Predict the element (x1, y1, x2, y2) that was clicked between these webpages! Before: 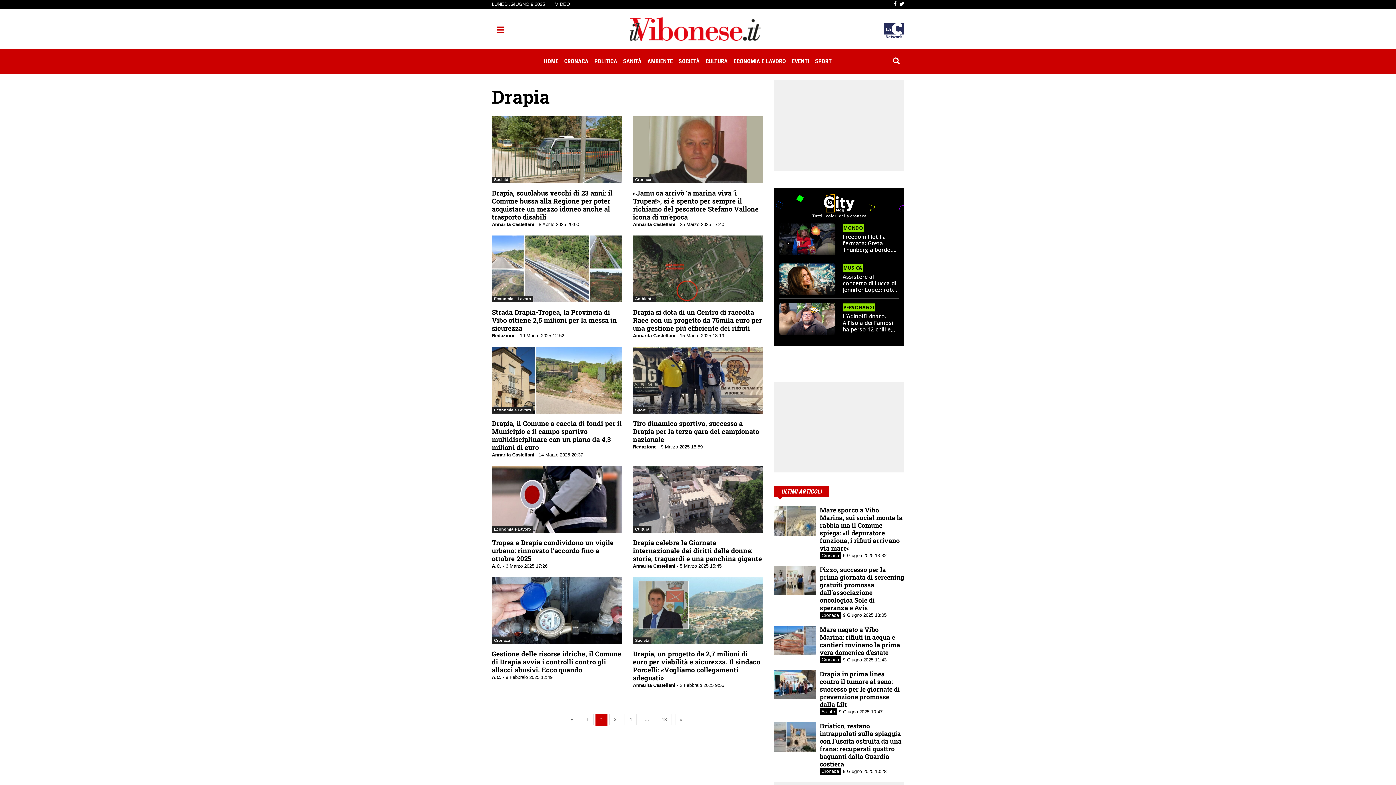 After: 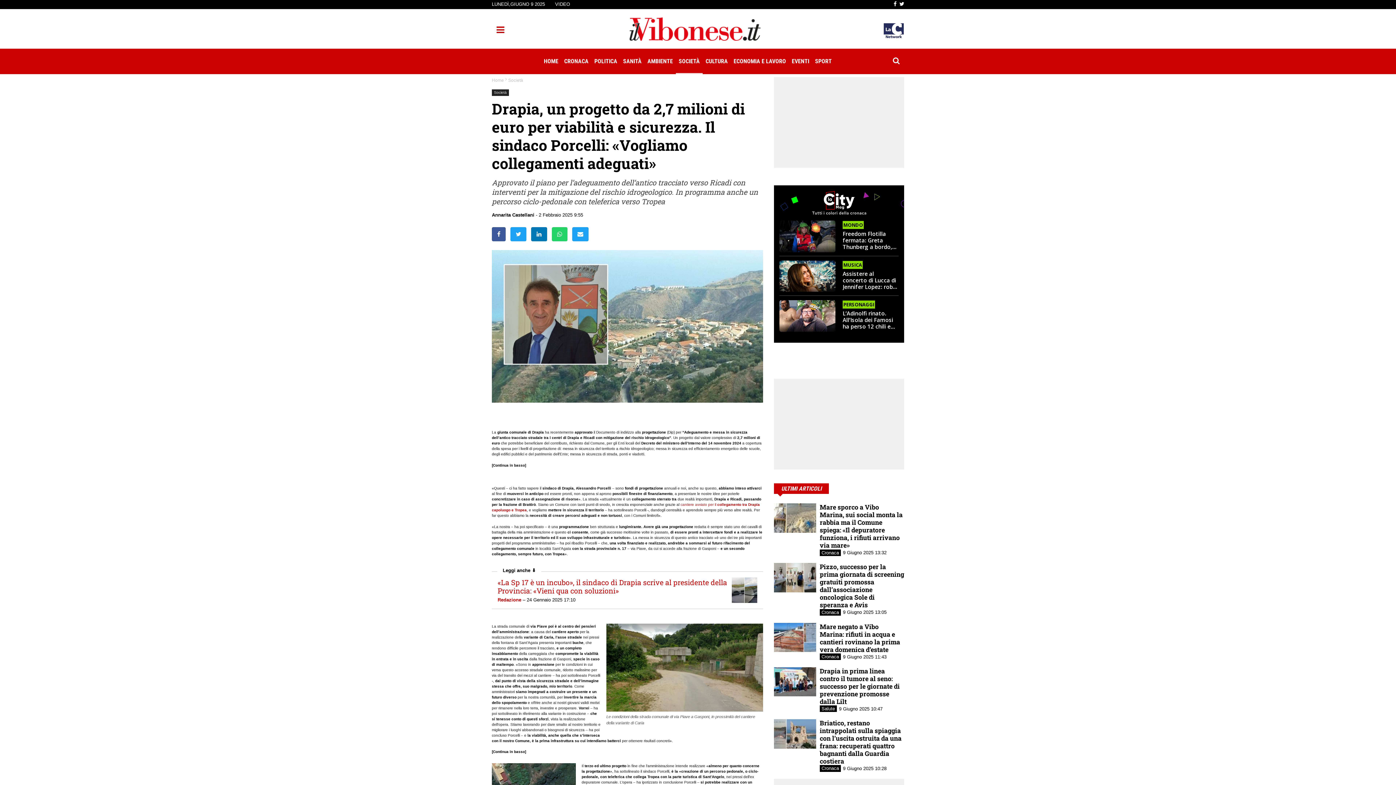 Action: bbox: (633, 608, 763, 612)